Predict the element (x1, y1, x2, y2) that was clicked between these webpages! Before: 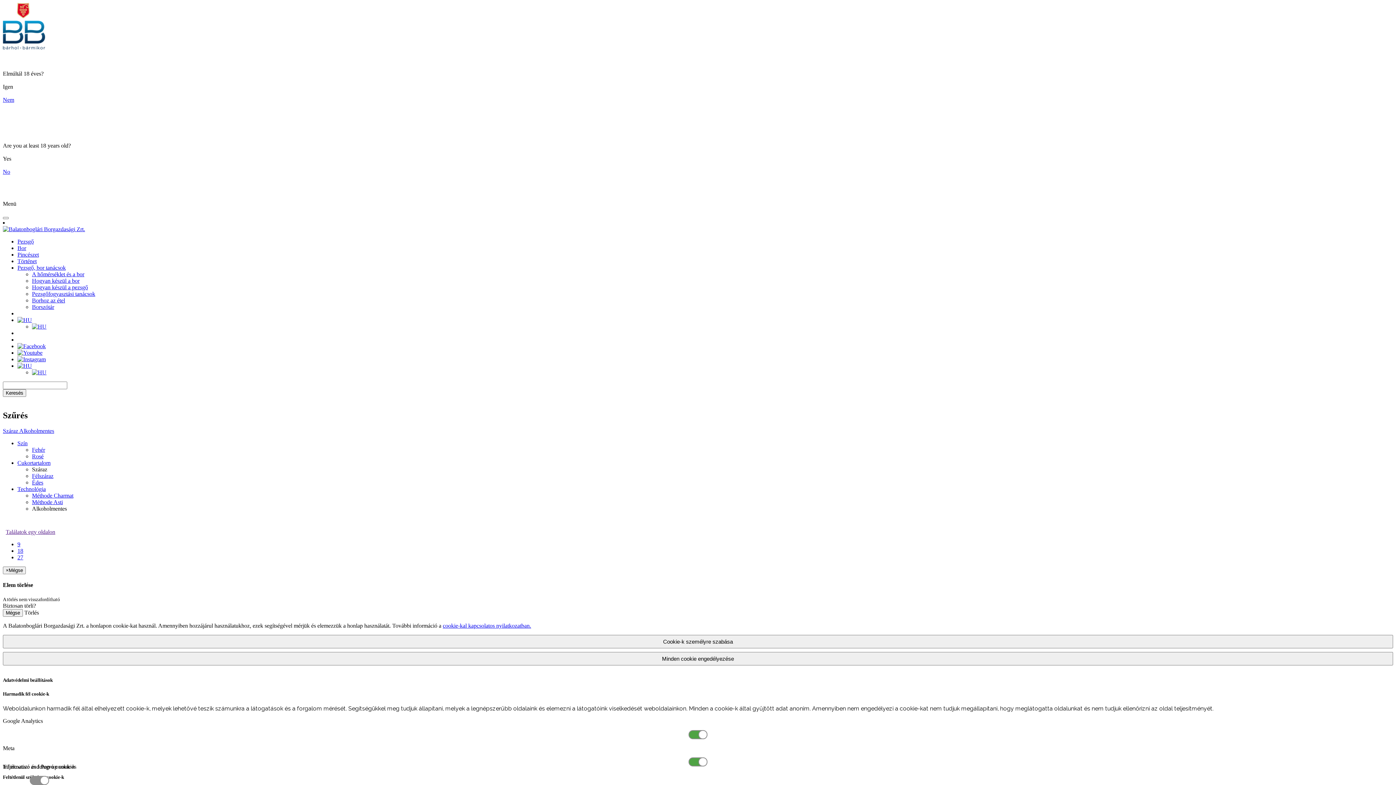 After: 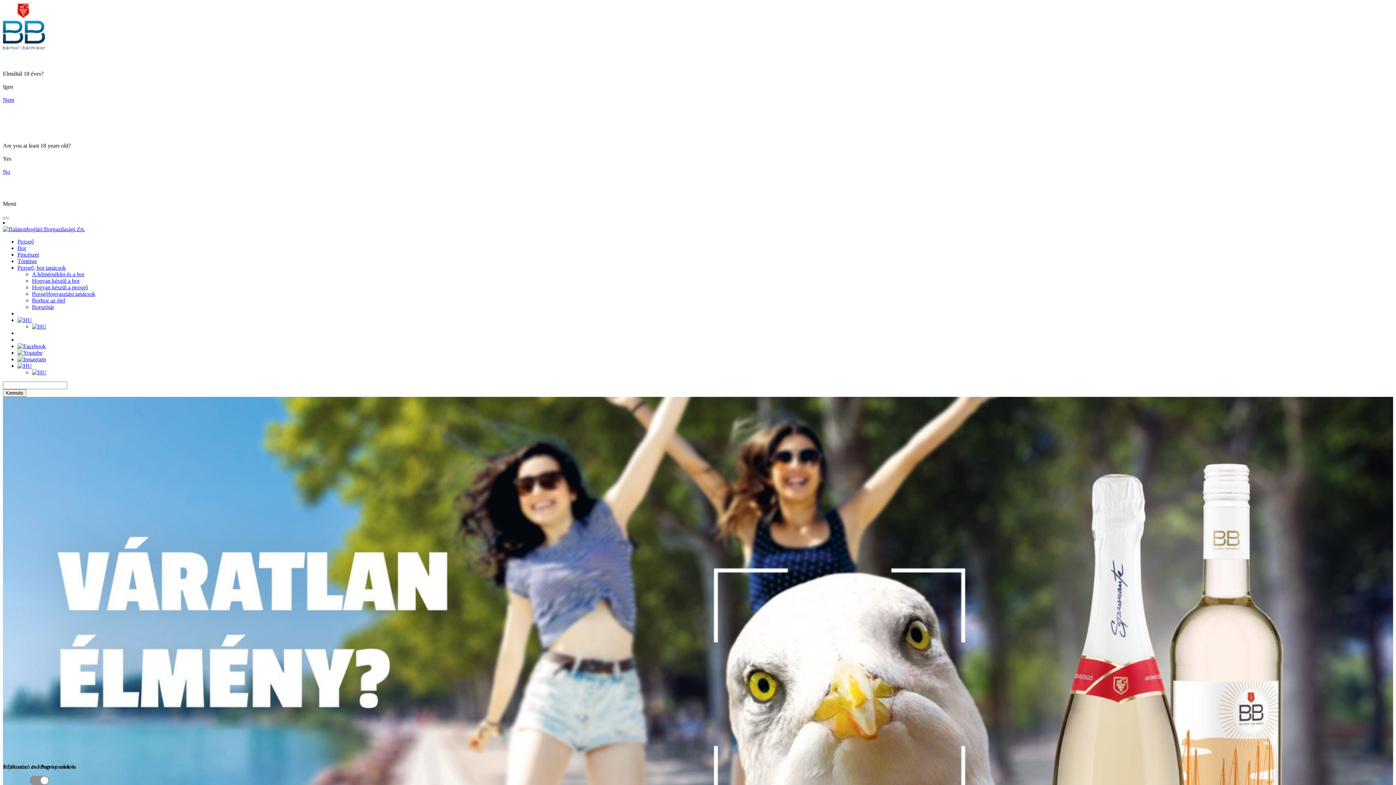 Action: bbox: (2, 226, 85, 232)